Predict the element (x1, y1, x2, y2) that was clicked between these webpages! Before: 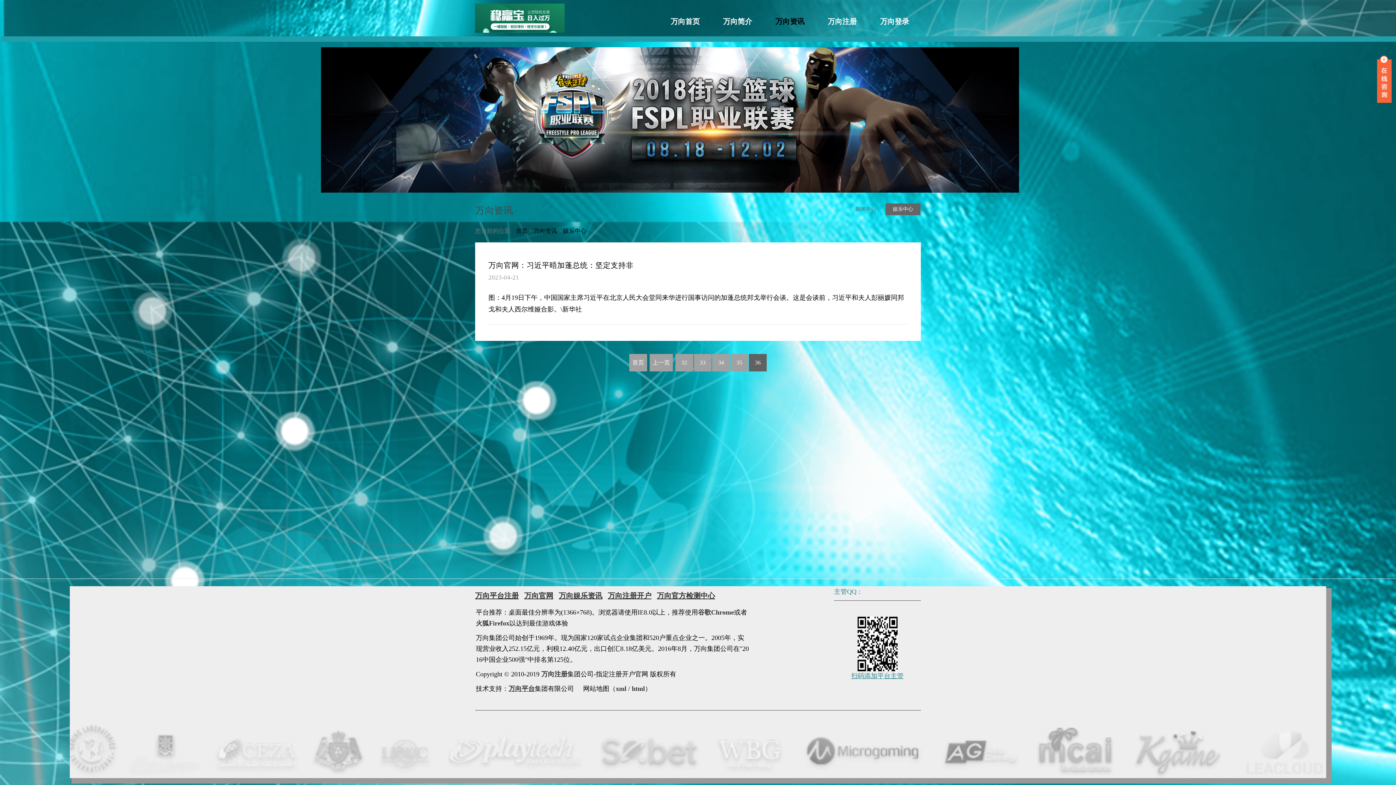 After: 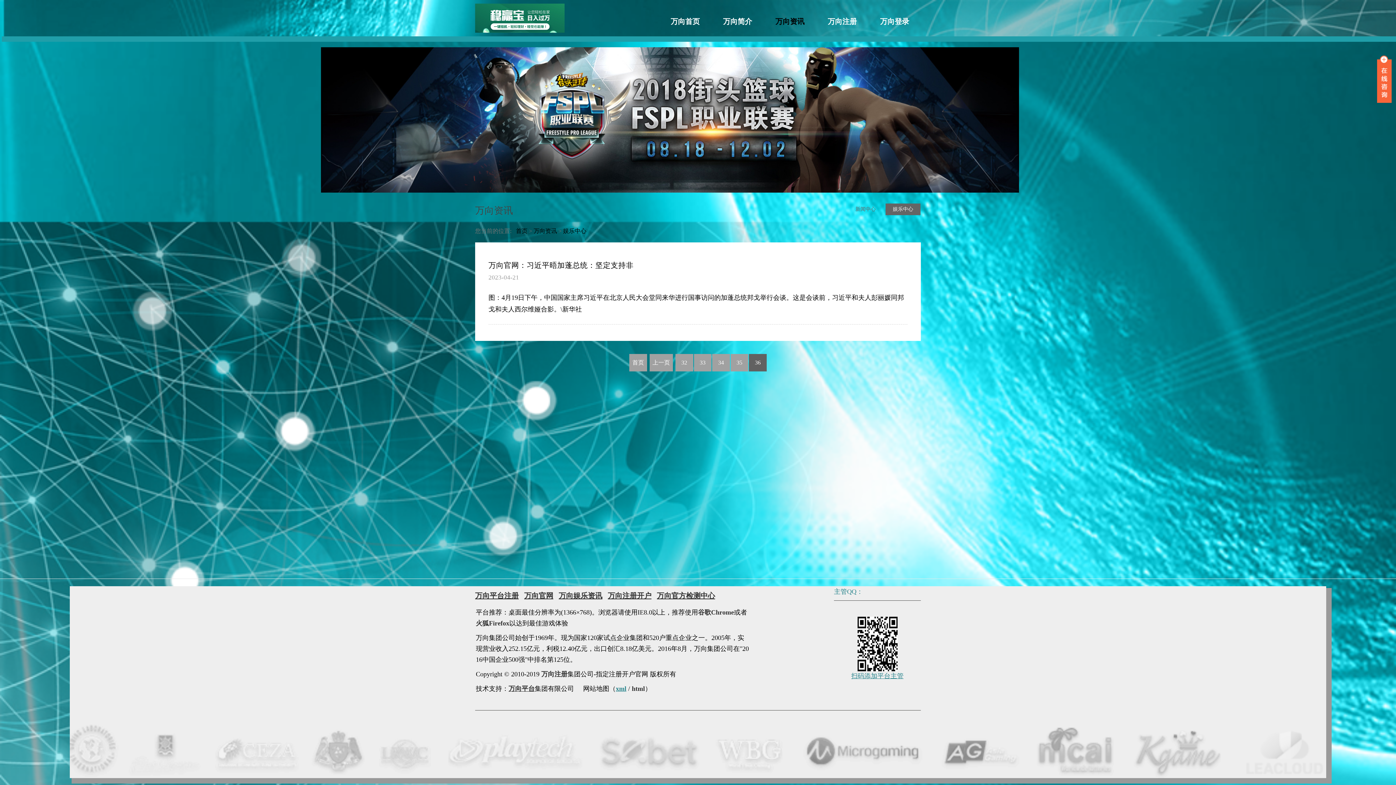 Action: bbox: (616, 685, 626, 692) label: xml